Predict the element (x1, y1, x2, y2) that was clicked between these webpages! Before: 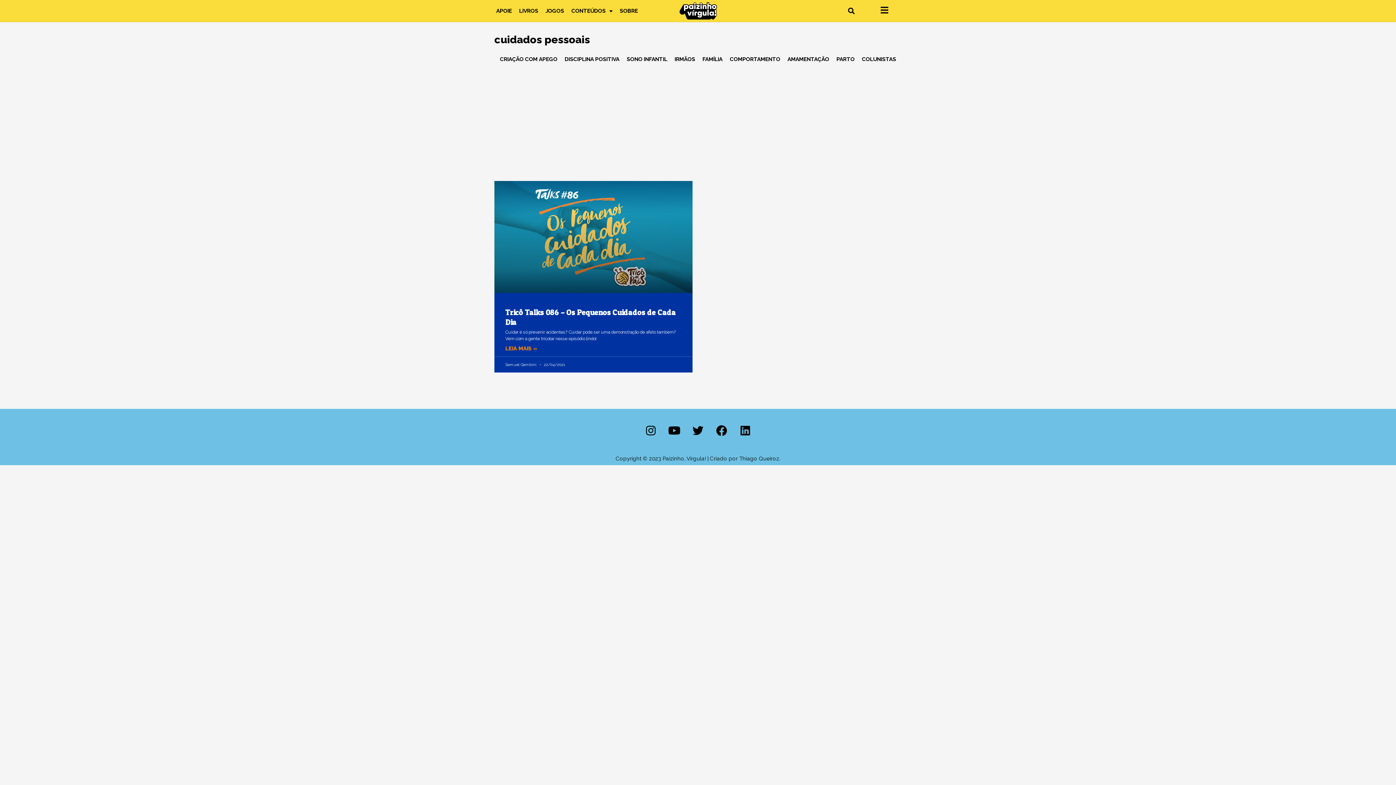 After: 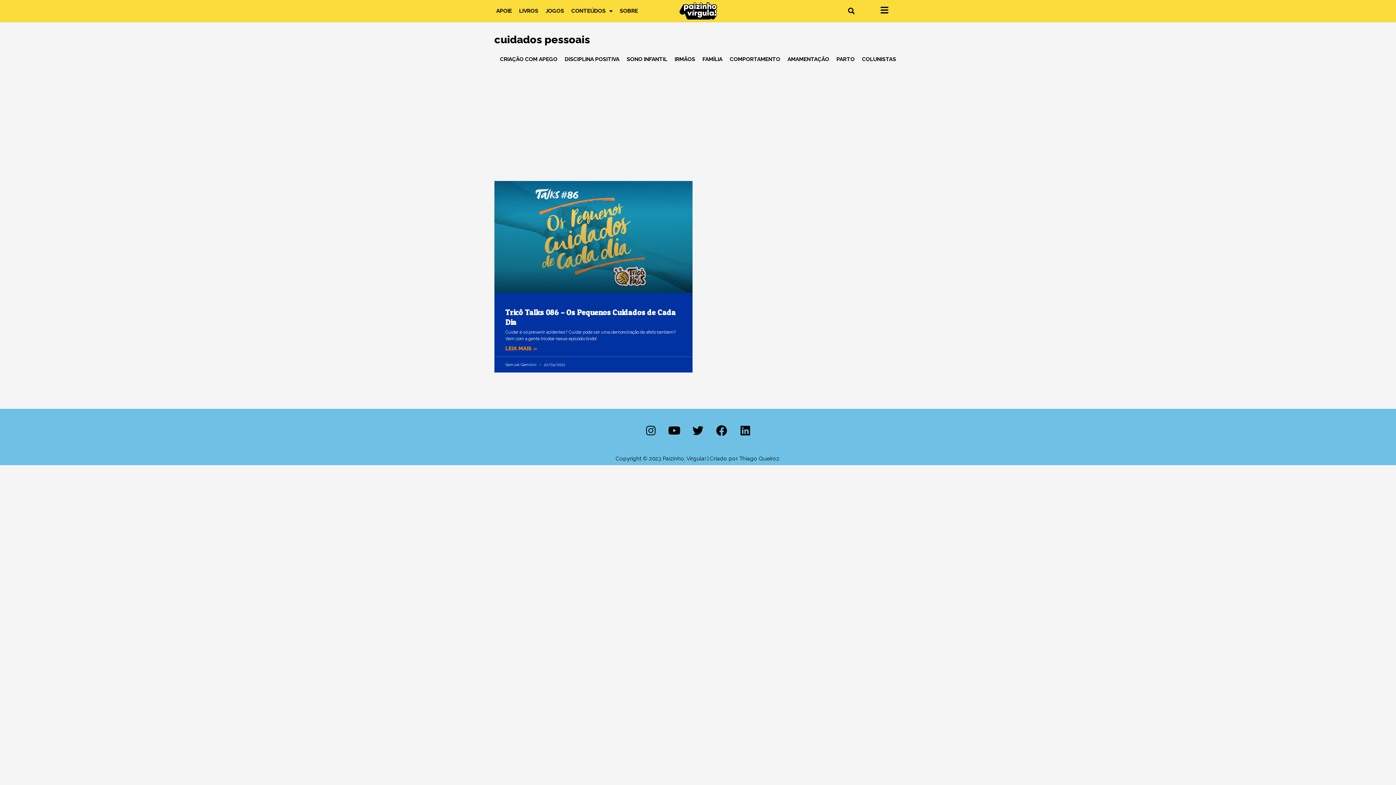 Action: bbox: (640, 419, 661, 441) label: Instagram